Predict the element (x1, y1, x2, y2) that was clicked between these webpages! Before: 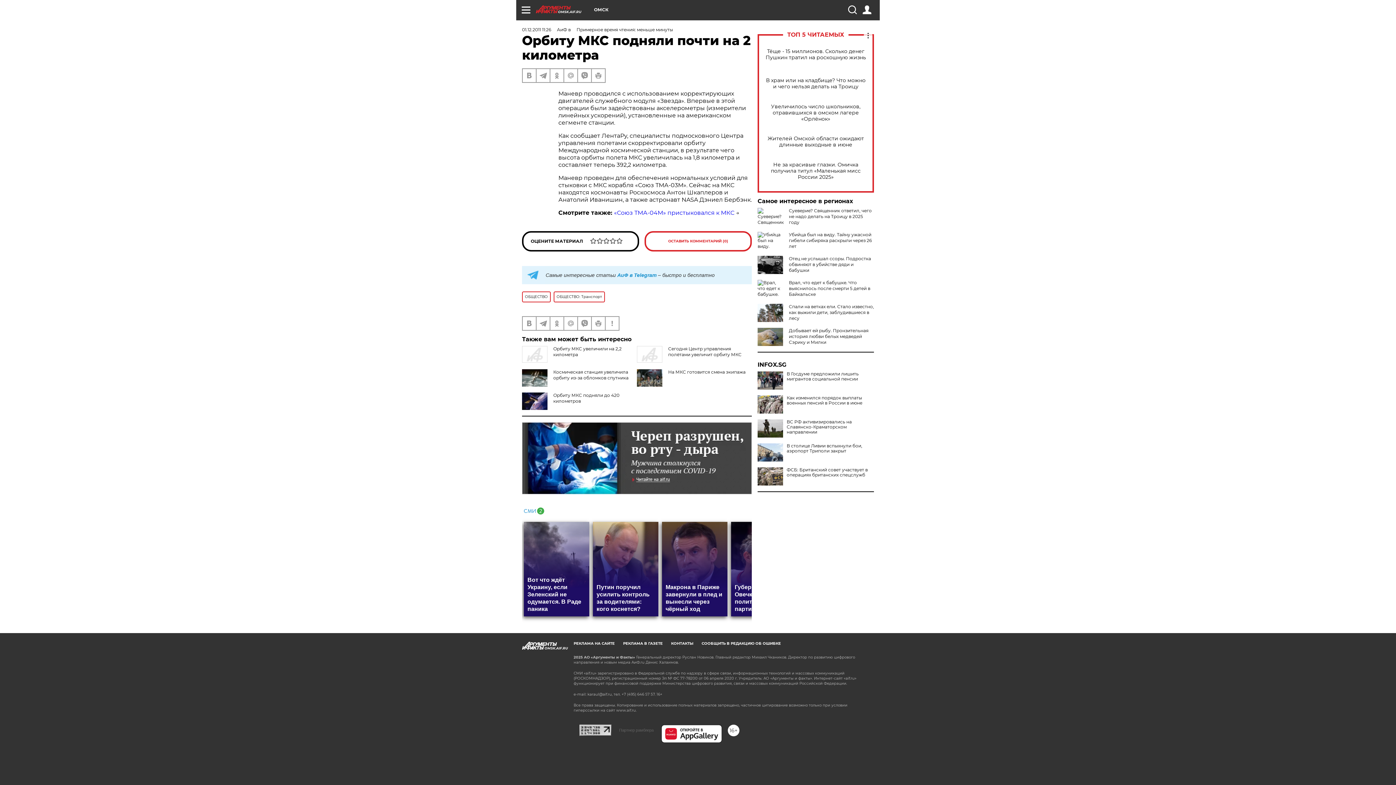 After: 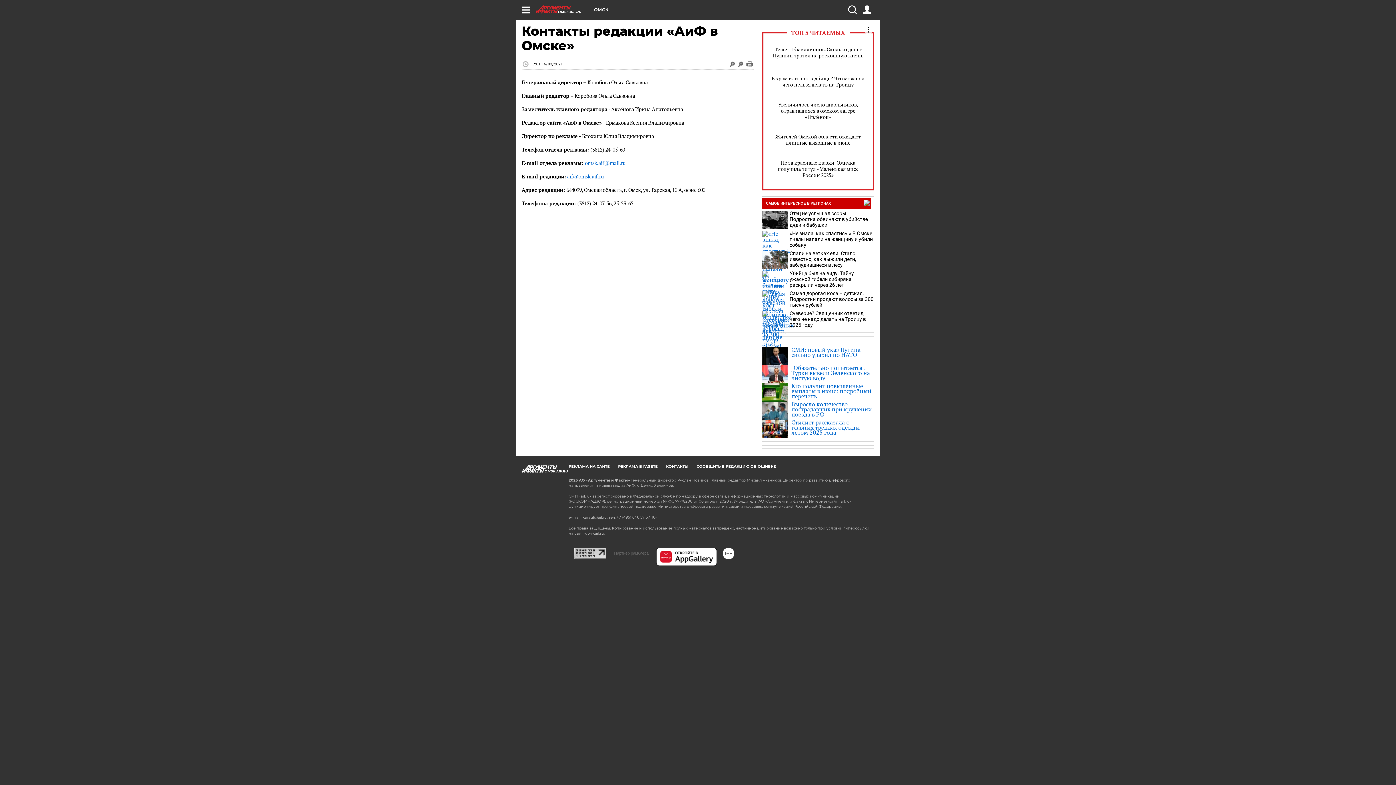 Action: label: КОНТАКТЫ bbox: (671, 641, 693, 646)